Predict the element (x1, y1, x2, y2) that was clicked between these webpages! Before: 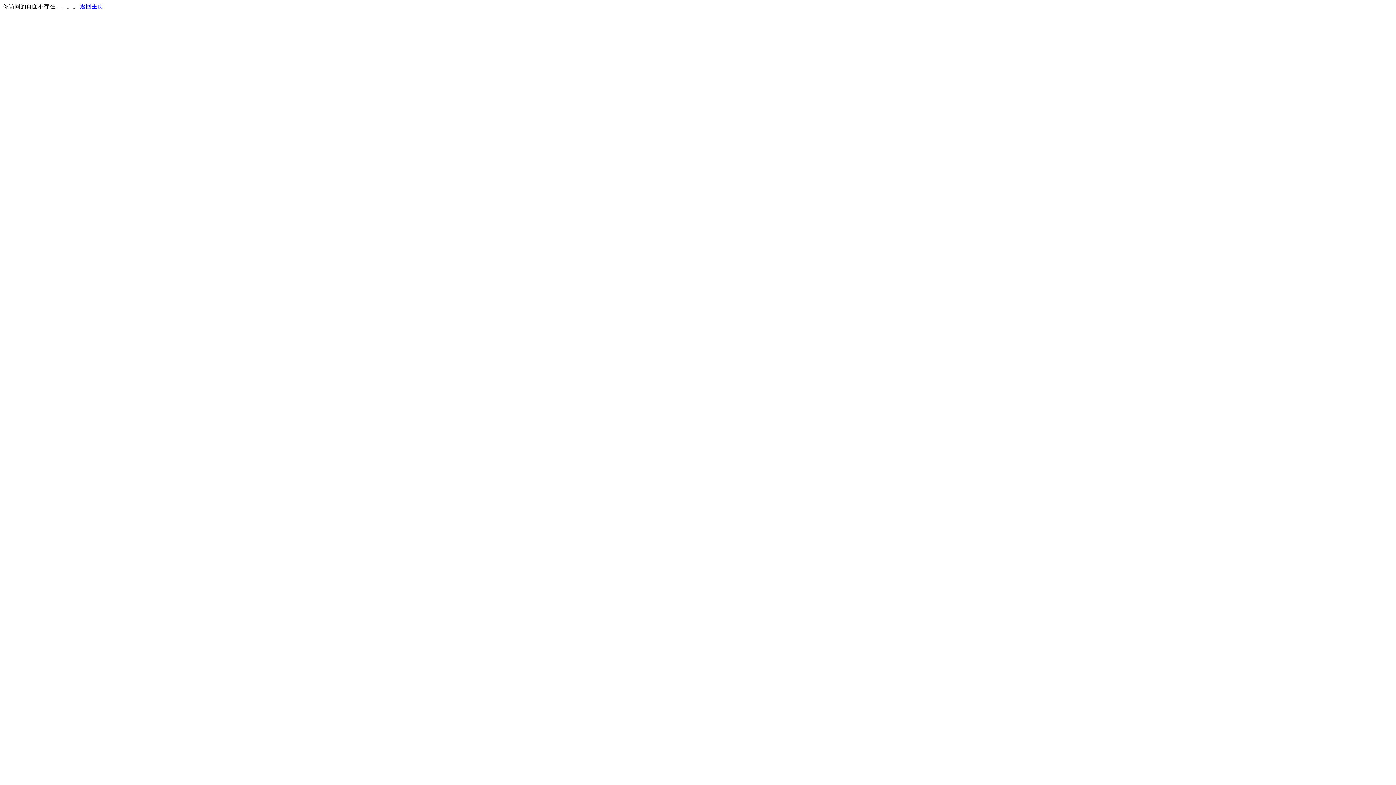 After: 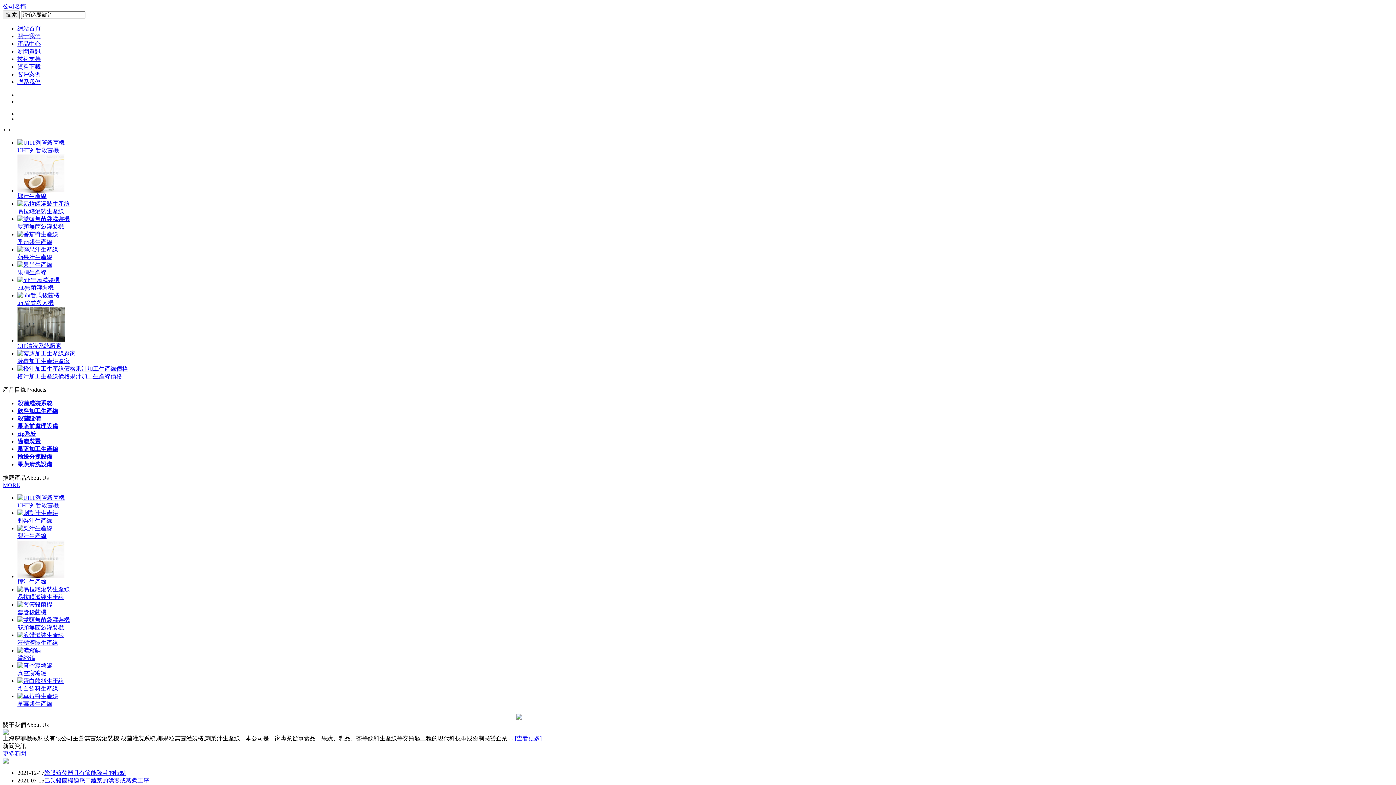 Action: bbox: (80, 3, 103, 9) label: 返回主页